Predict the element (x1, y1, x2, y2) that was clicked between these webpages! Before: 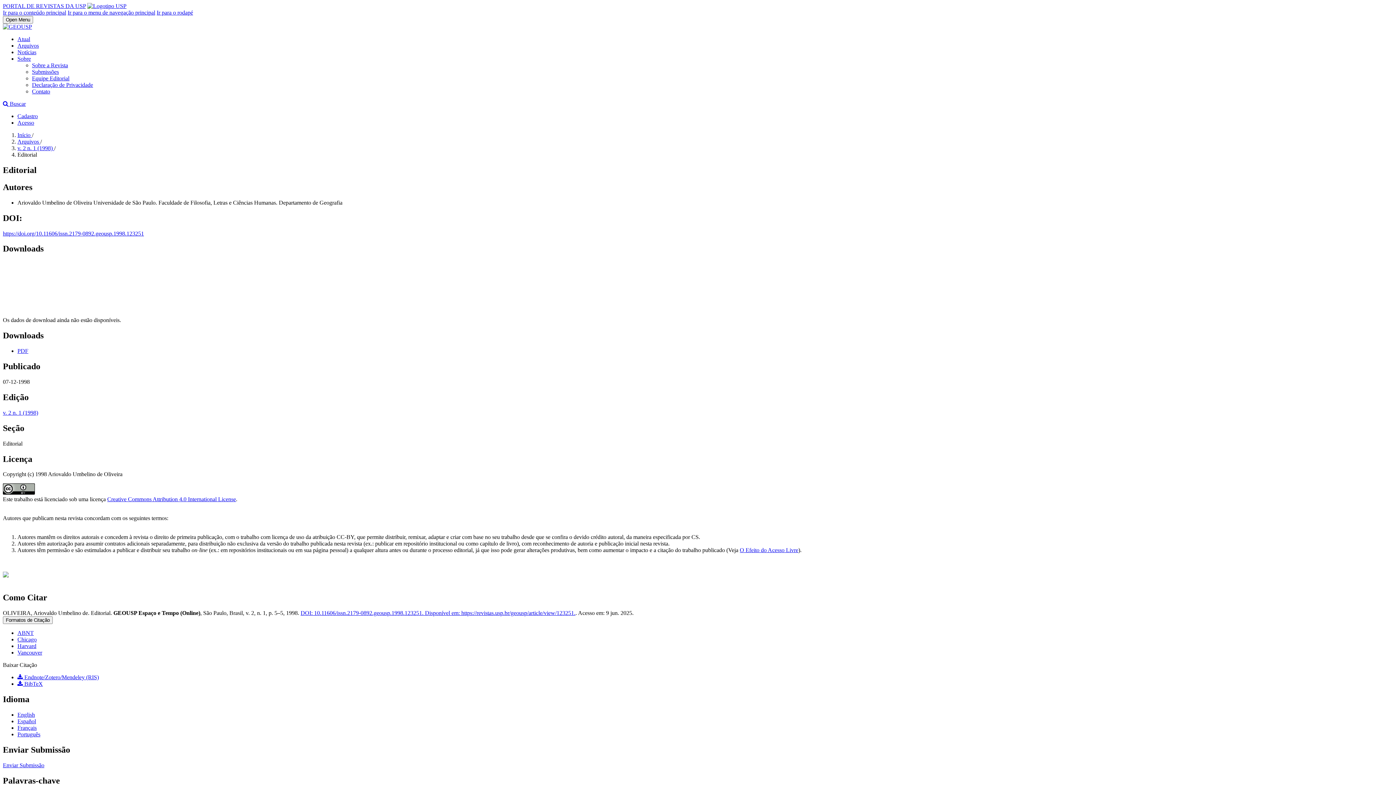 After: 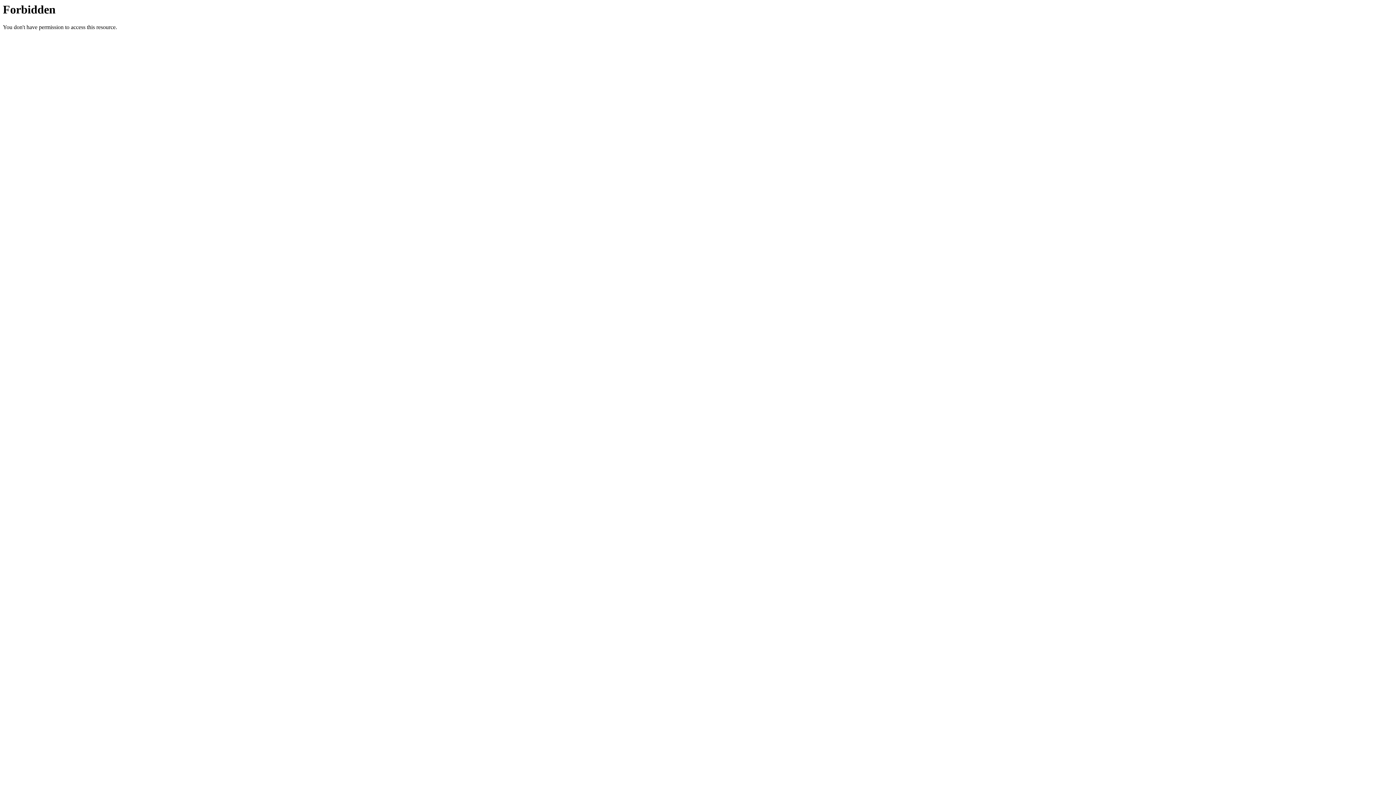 Action: label: Français bbox: (17, 725, 36, 731)